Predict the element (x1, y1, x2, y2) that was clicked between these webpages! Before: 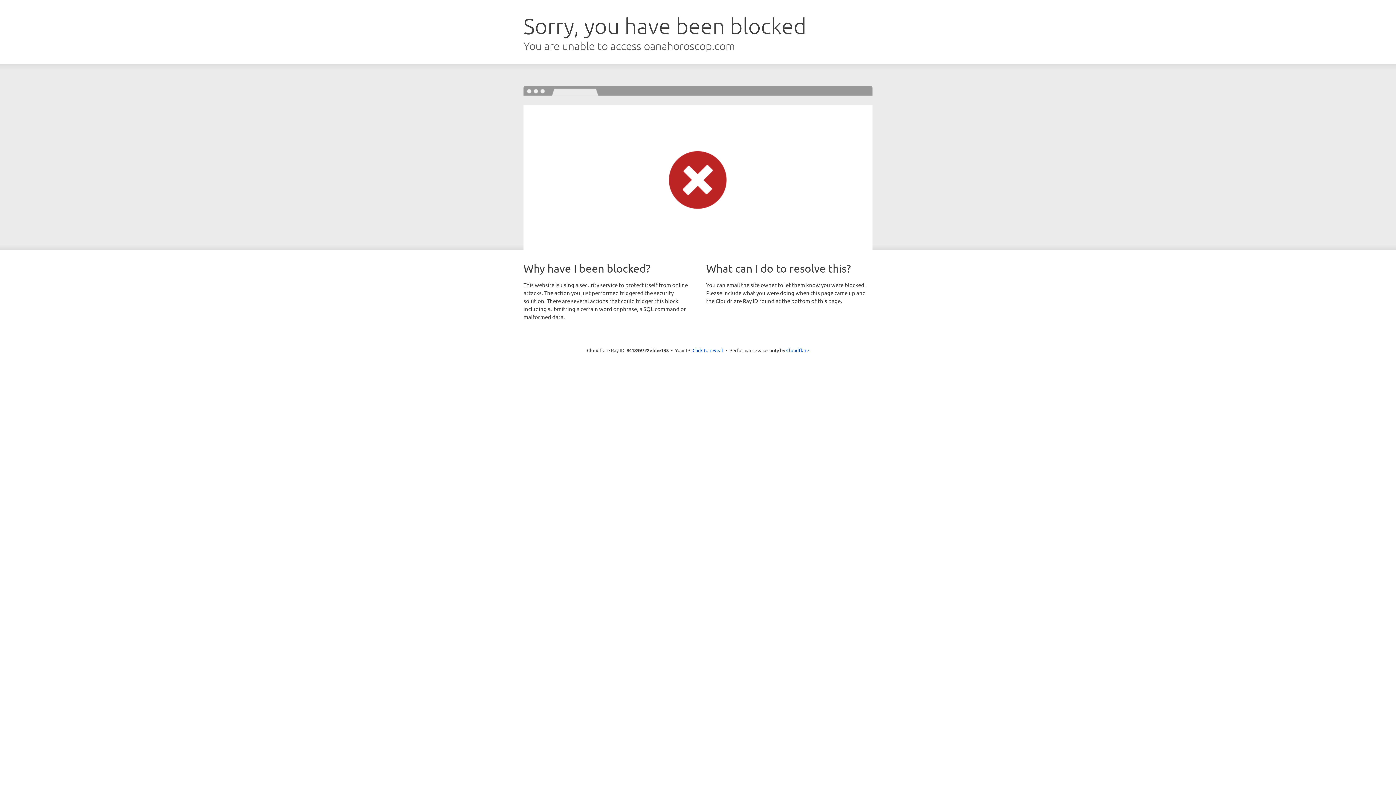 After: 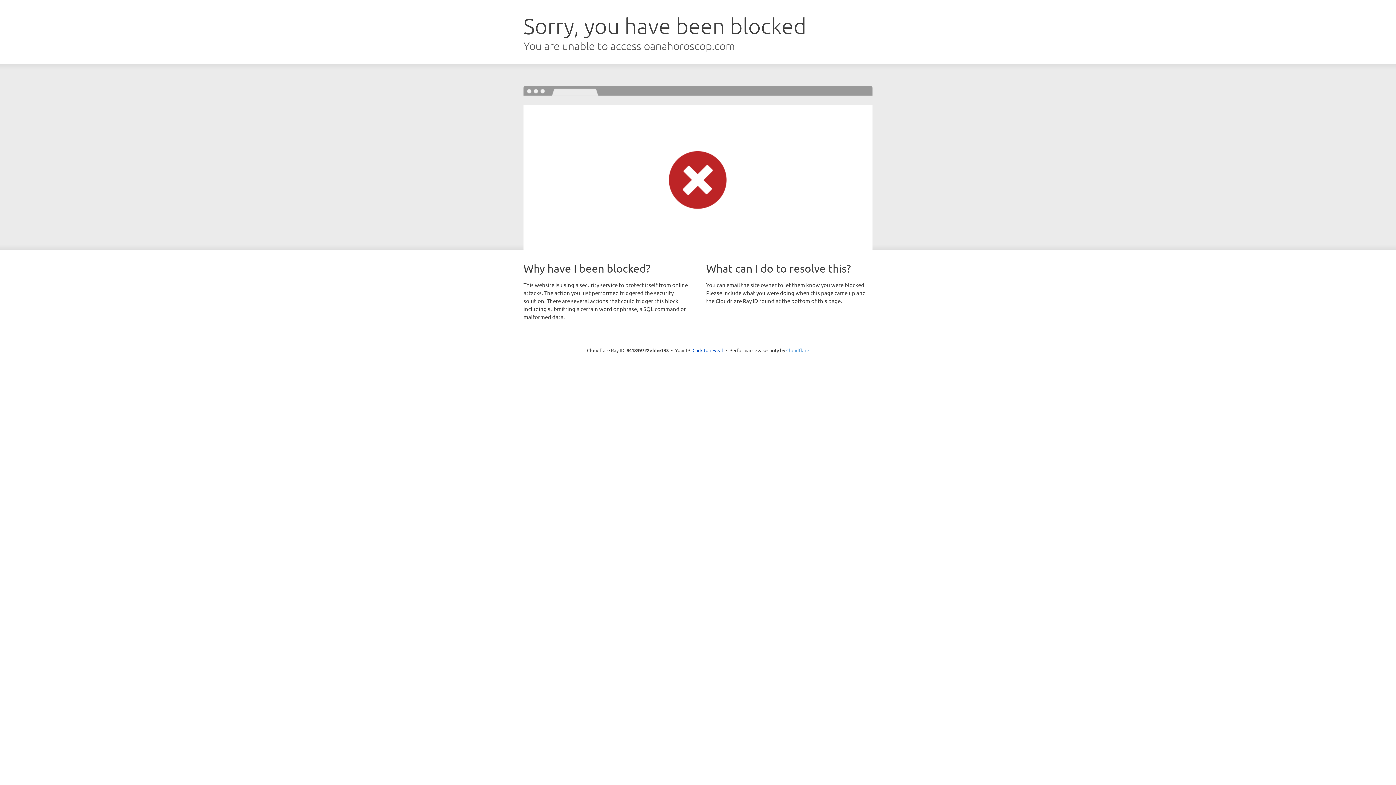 Action: bbox: (786, 347, 809, 353) label: Cloudflare